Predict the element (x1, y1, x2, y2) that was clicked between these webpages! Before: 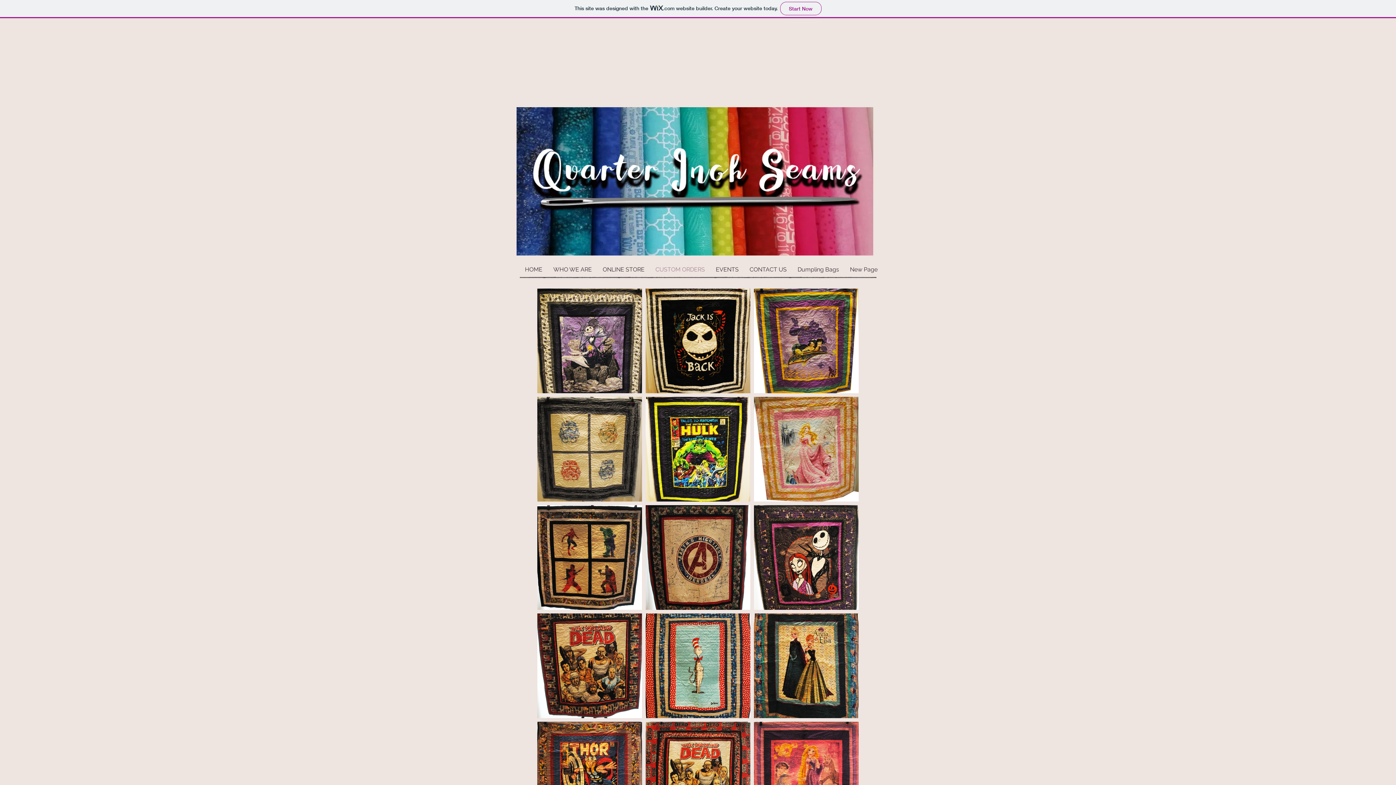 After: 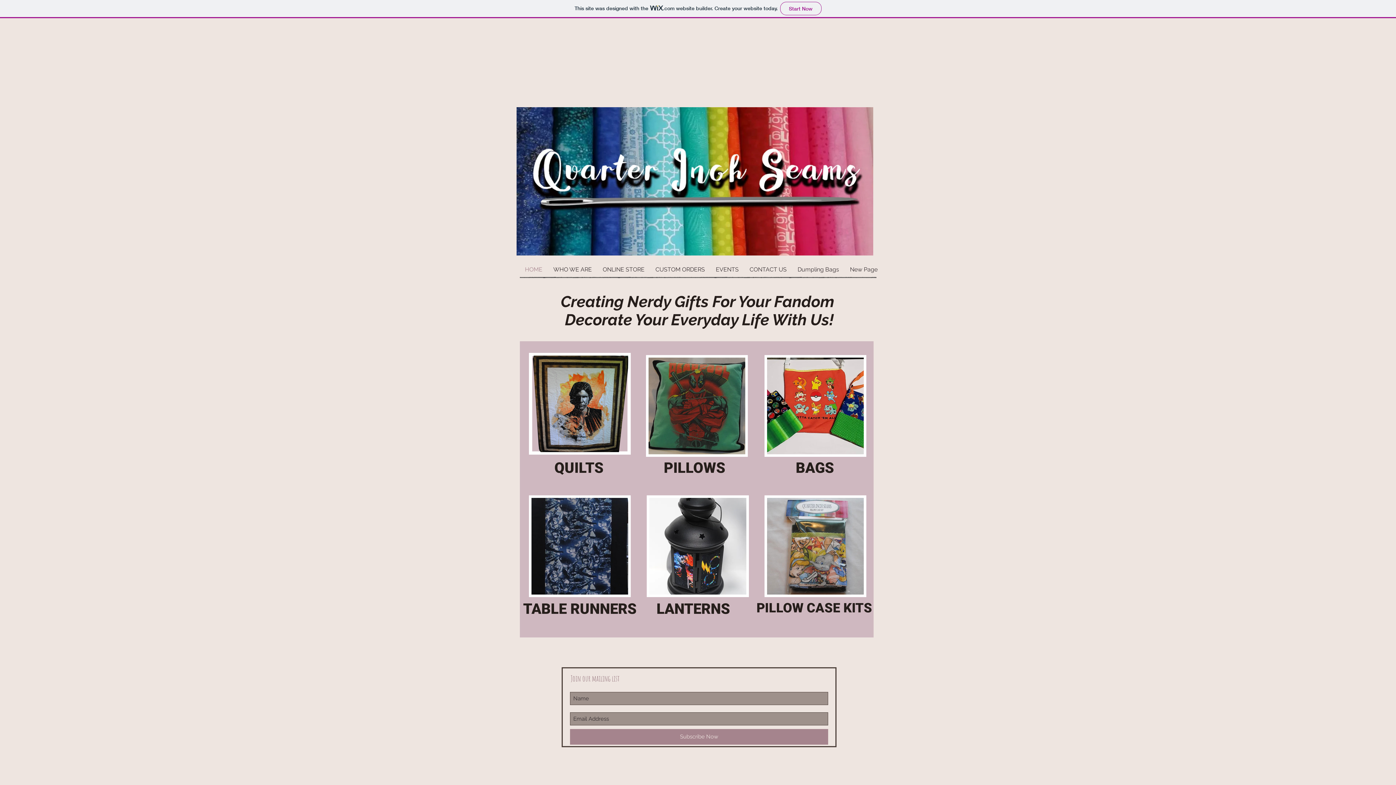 Action: bbox: (519, 264, 548, 275) label: HOME